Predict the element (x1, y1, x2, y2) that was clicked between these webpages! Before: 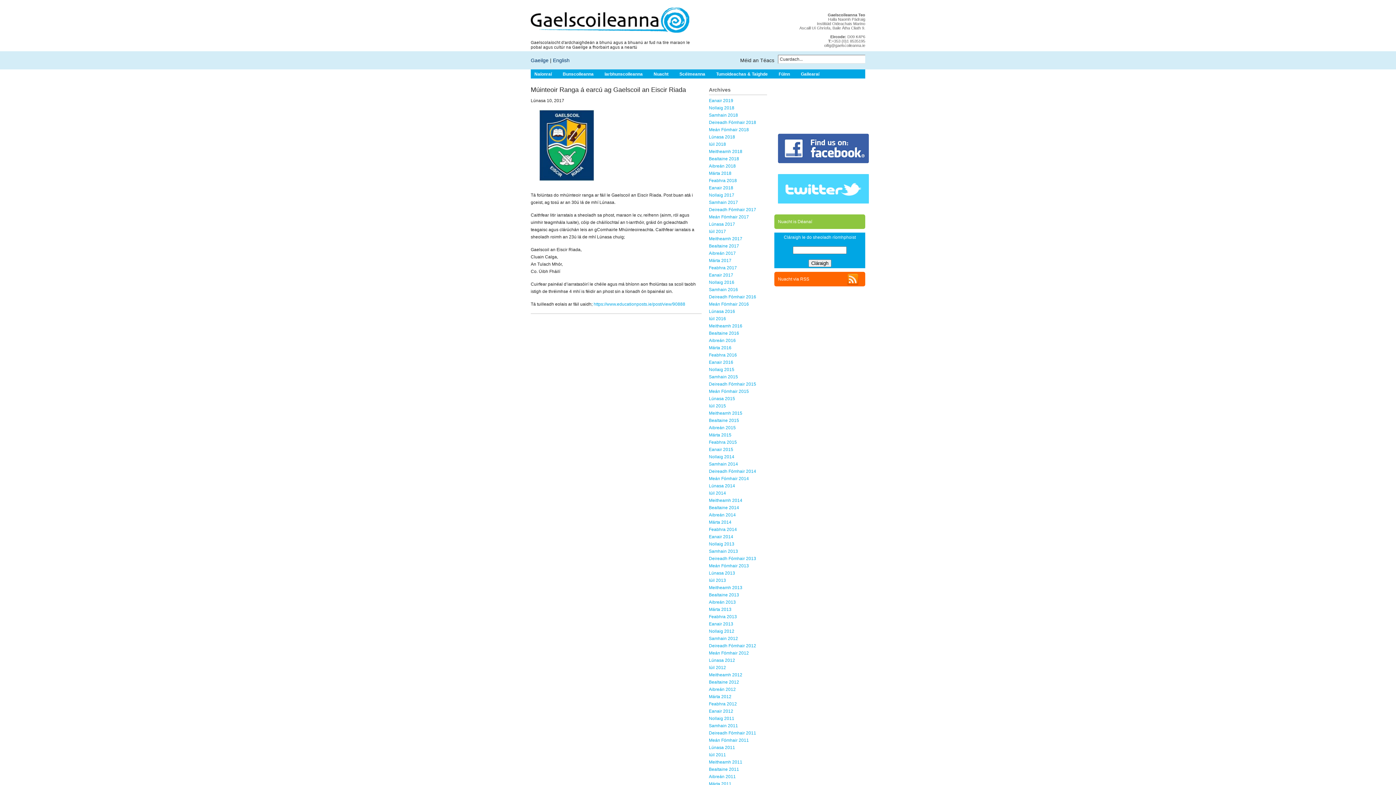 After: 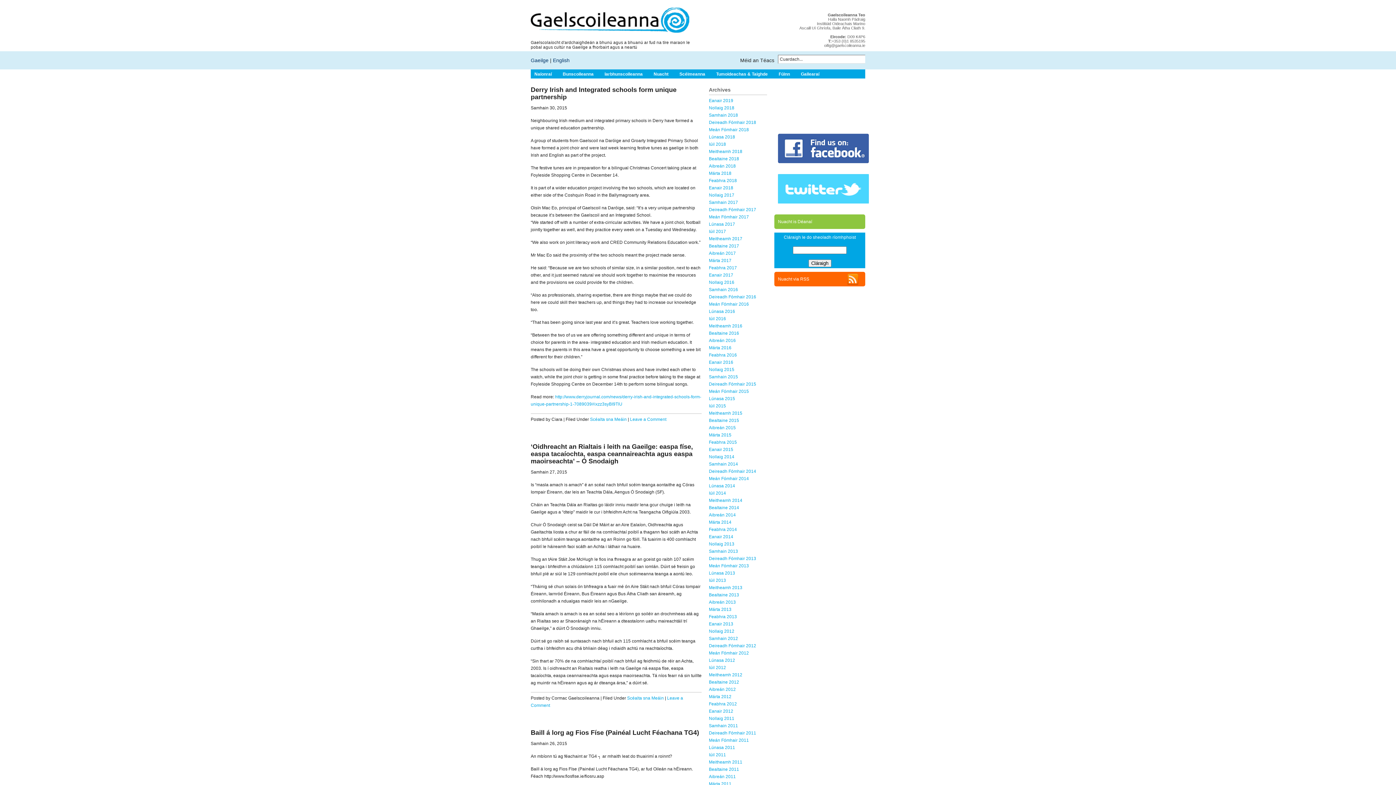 Action: label: Samhain 2015 bbox: (709, 374, 738, 379)